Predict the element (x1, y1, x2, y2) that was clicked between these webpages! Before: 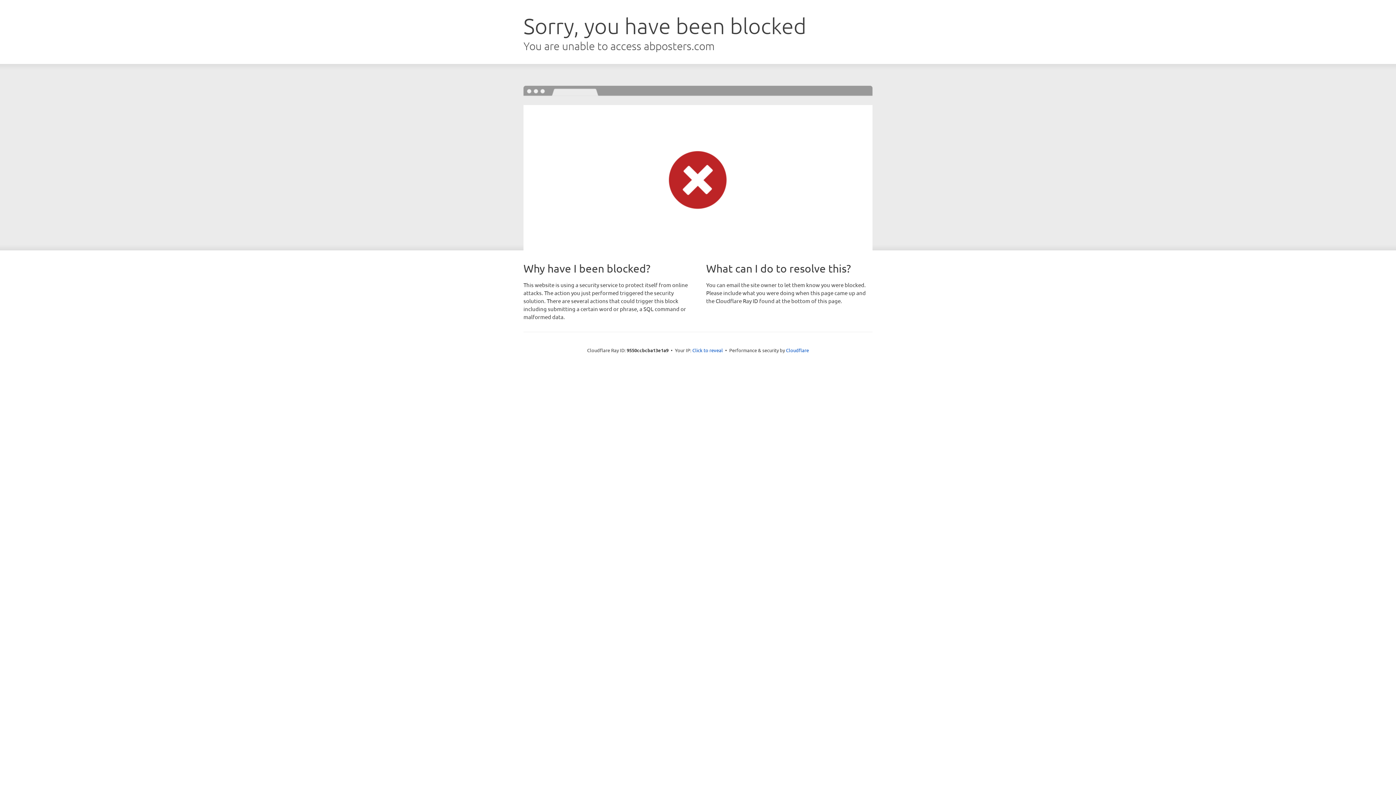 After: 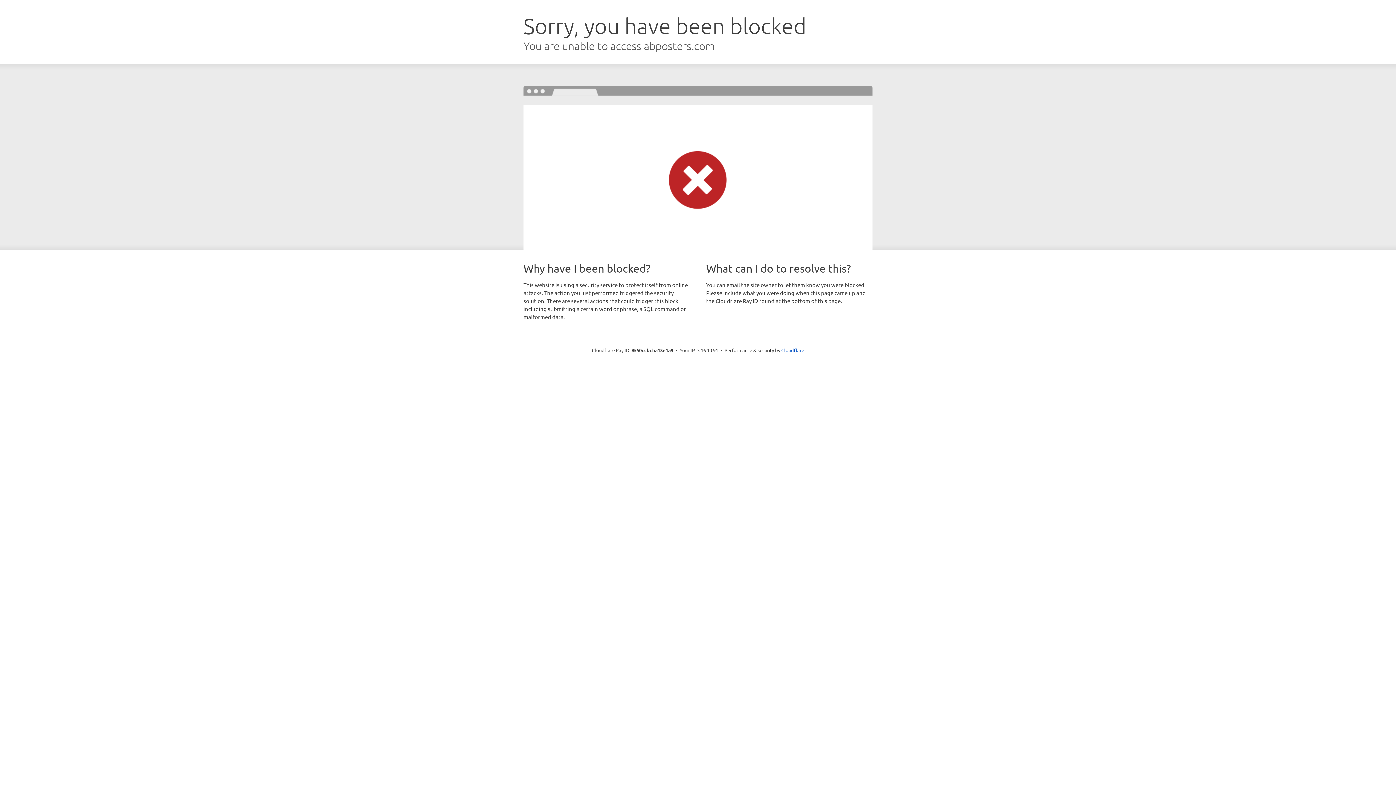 Action: bbox: (692, 346, 723, 353) label: Click to reveal